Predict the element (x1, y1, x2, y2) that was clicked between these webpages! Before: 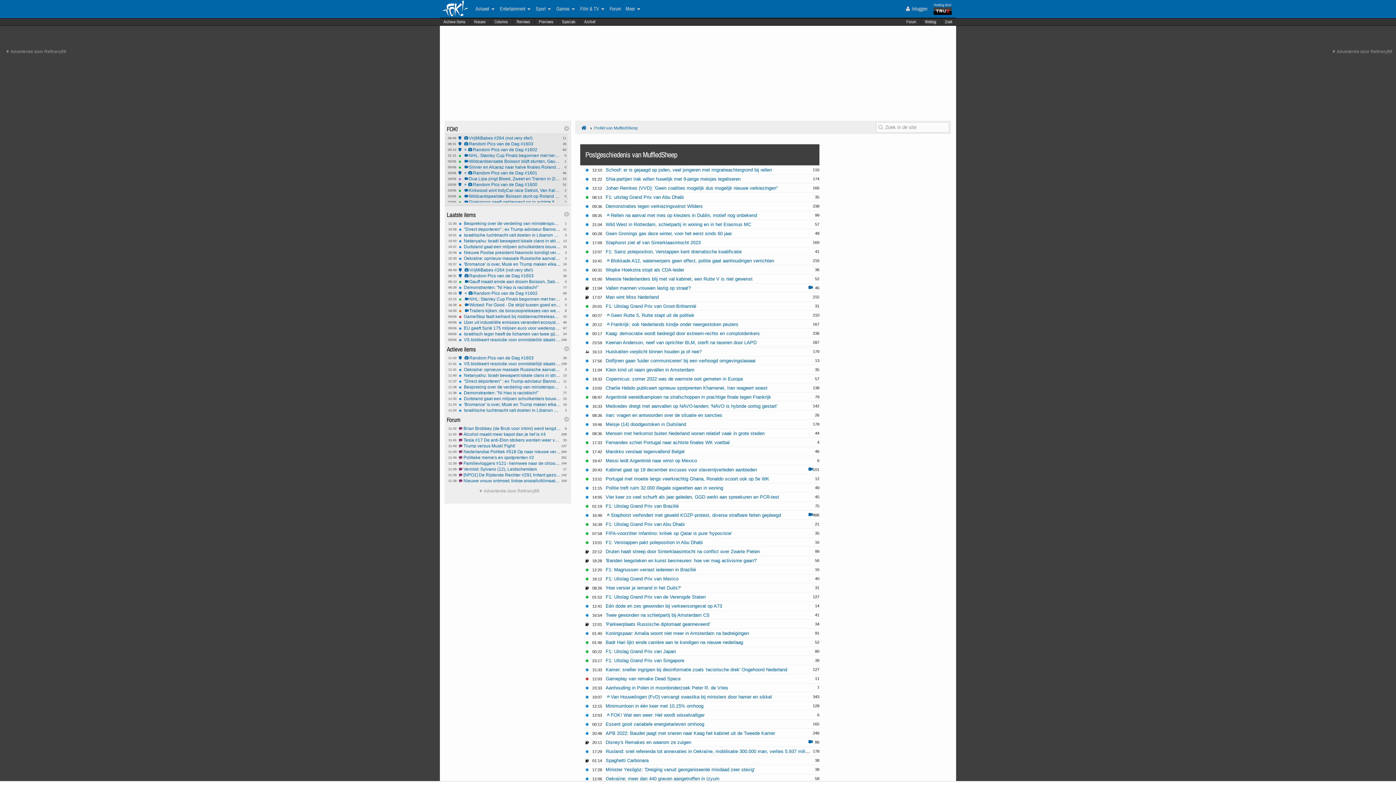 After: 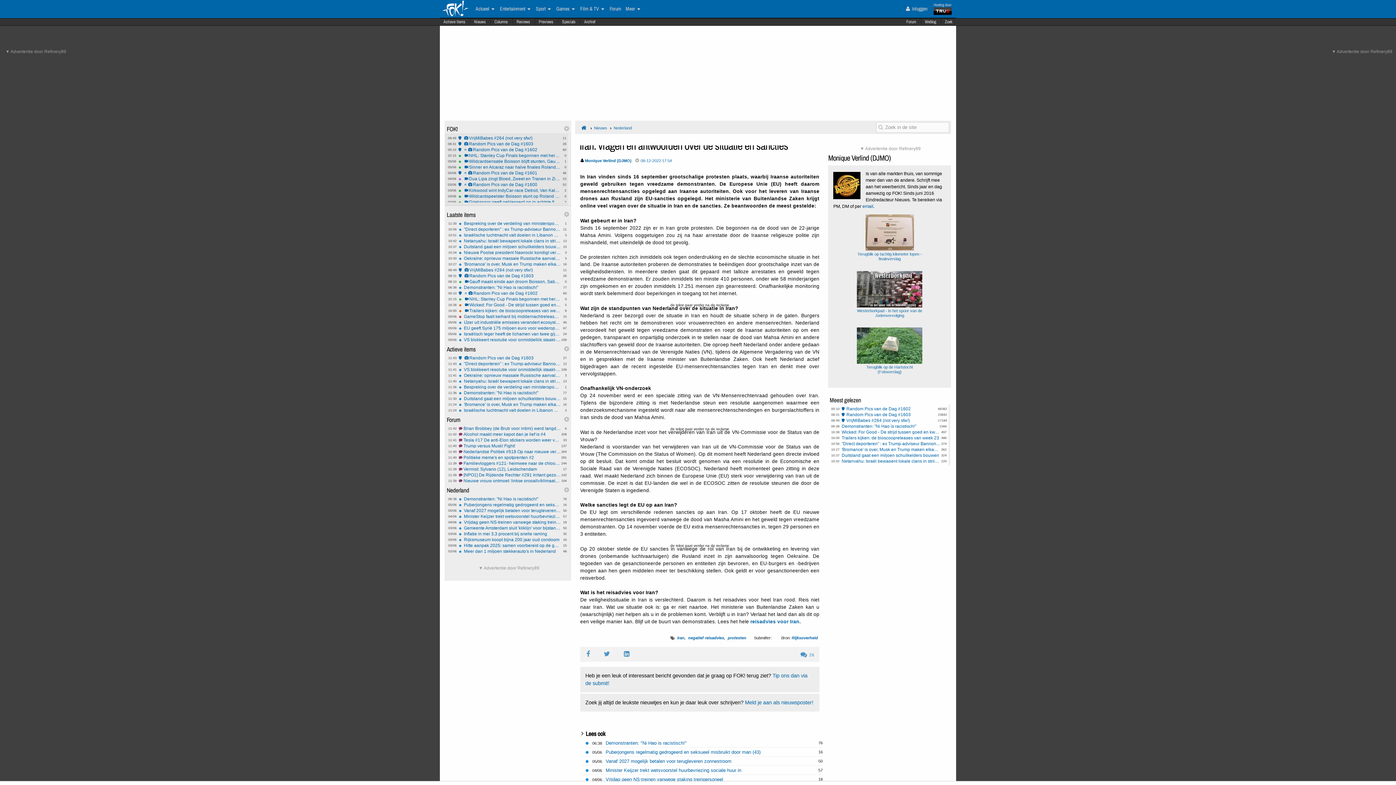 Action: label: Iran: vragen en antwoorden over de situatie en sancties bbox: (605, 412, 722, 418)